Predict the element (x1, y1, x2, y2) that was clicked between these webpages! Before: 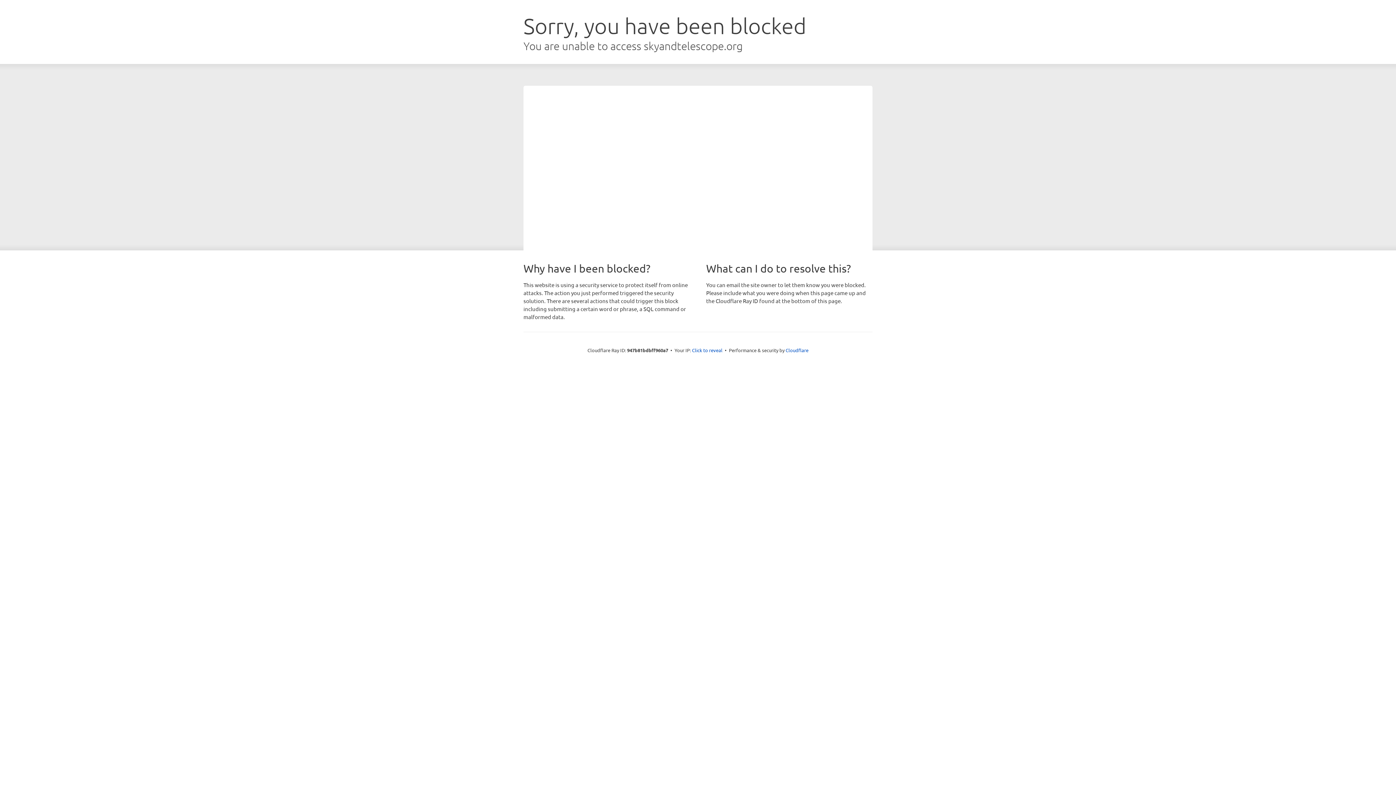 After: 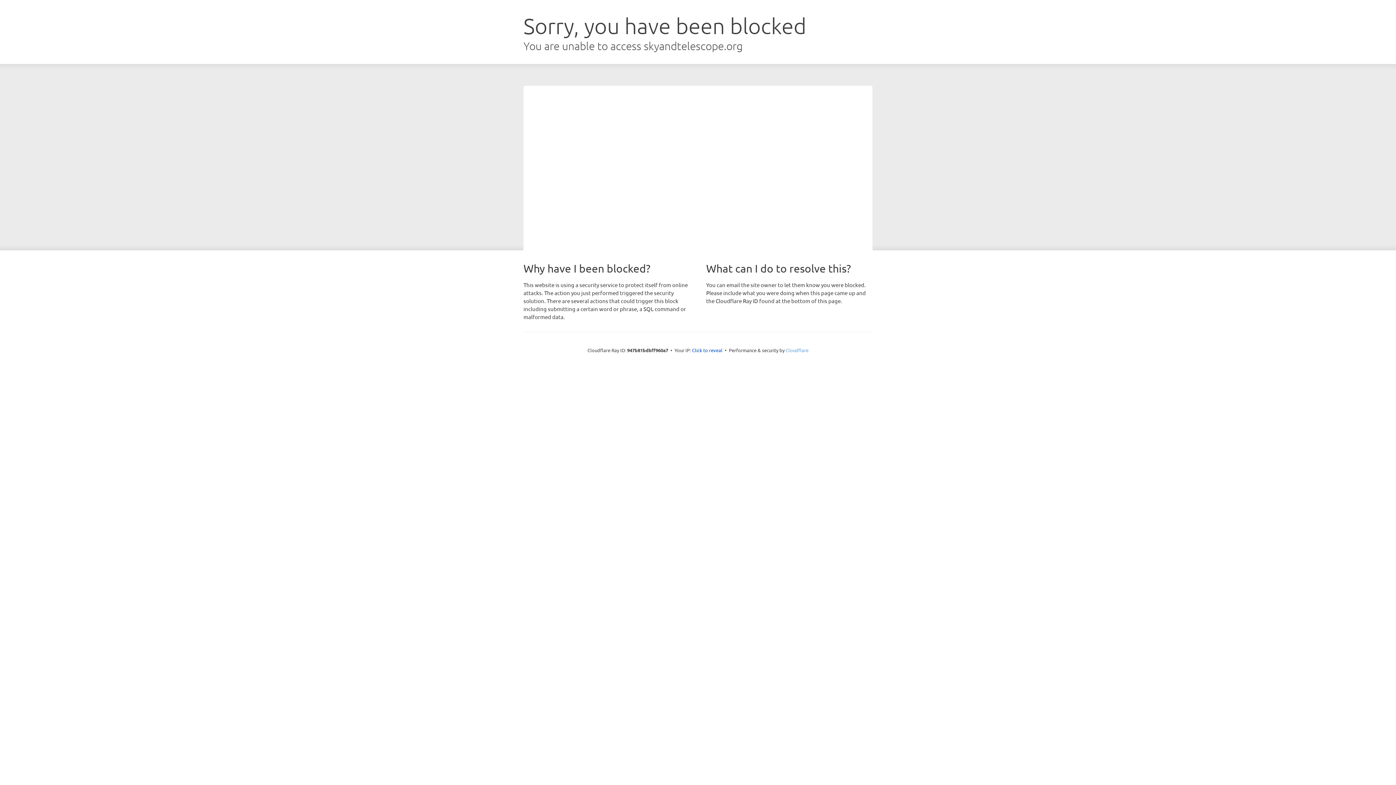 Action: label: Cloudflare bbox: (785, 347, 808, 353)